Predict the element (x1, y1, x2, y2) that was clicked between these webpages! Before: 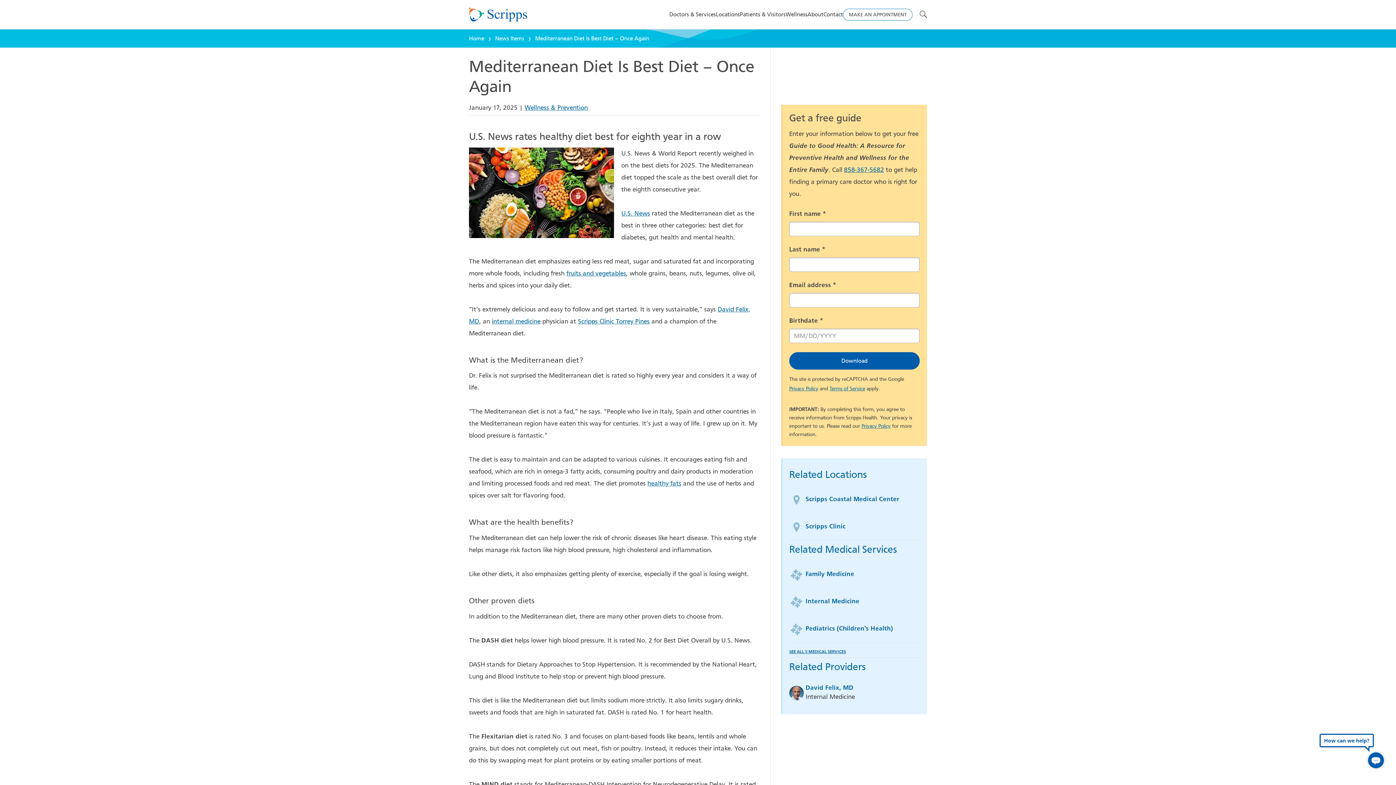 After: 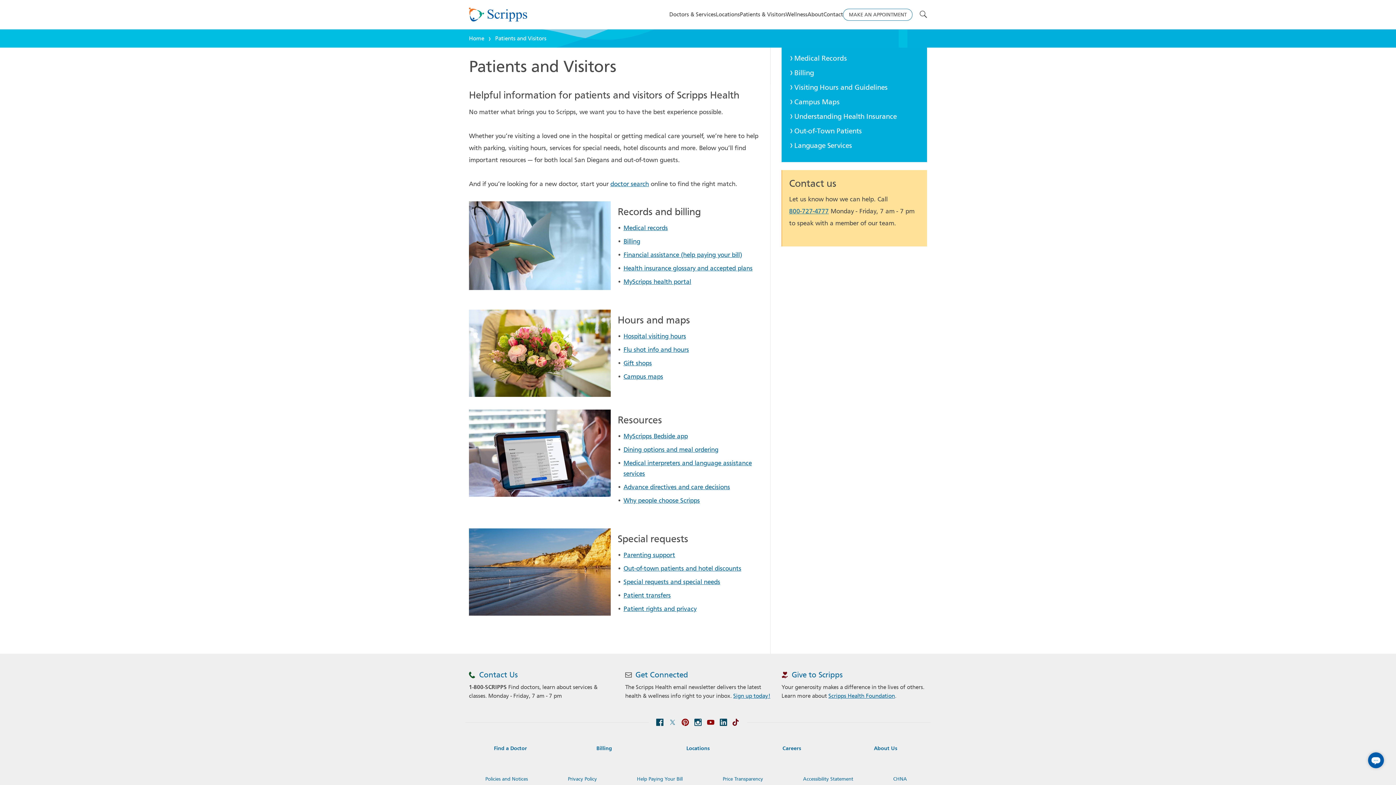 Action: bbox: (740, 10, 785, 18) label: Patients & Visitors